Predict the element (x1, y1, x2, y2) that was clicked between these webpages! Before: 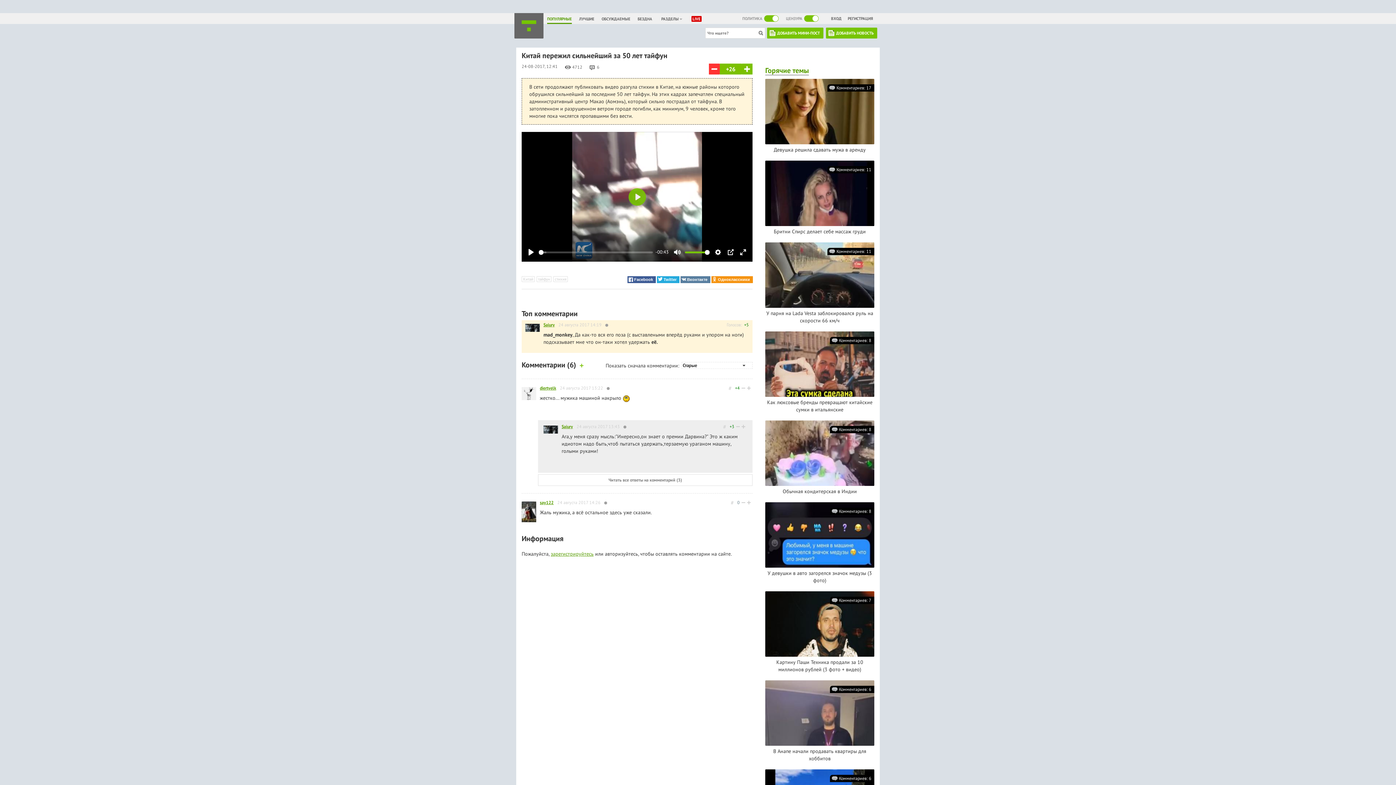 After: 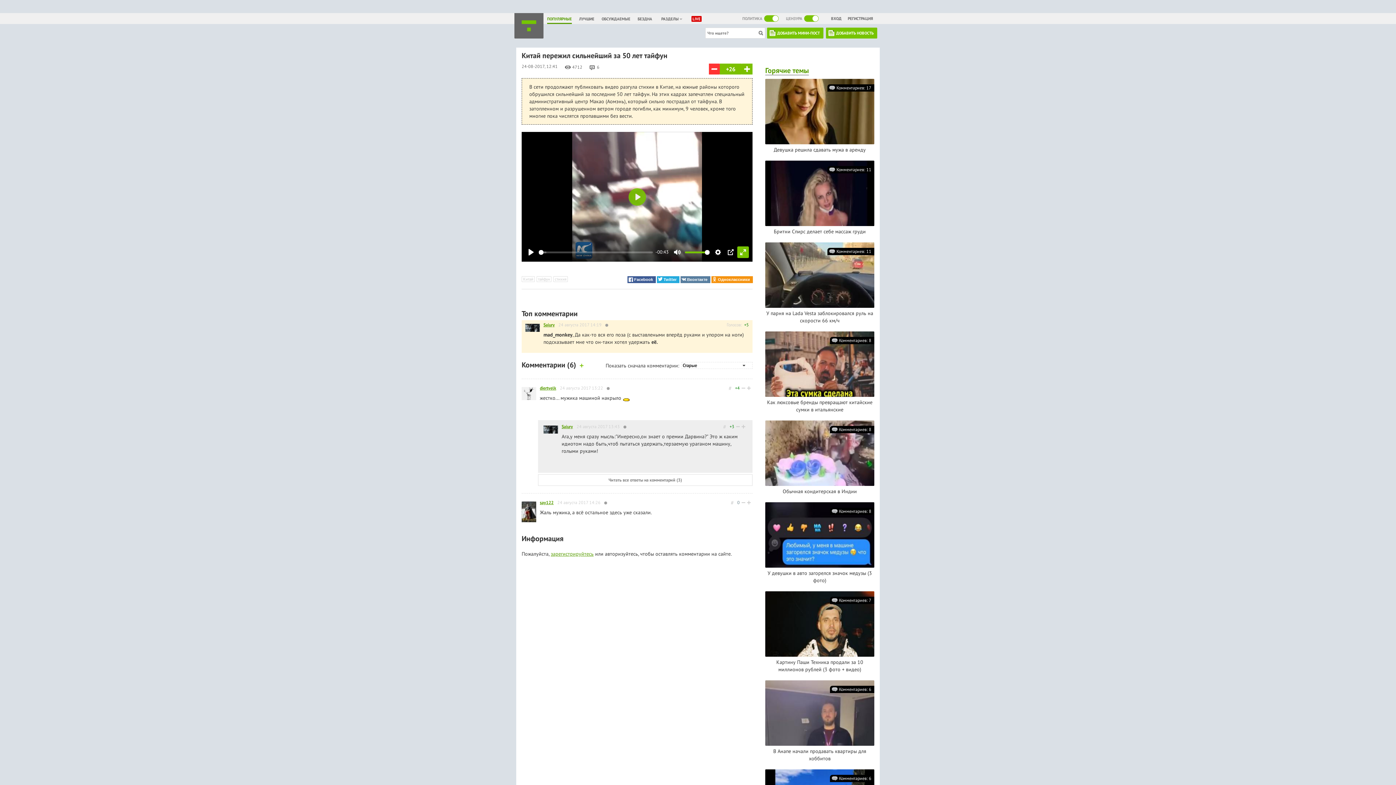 Action: label: Enter fullscreen bbox: (737, 246, 749, 258)